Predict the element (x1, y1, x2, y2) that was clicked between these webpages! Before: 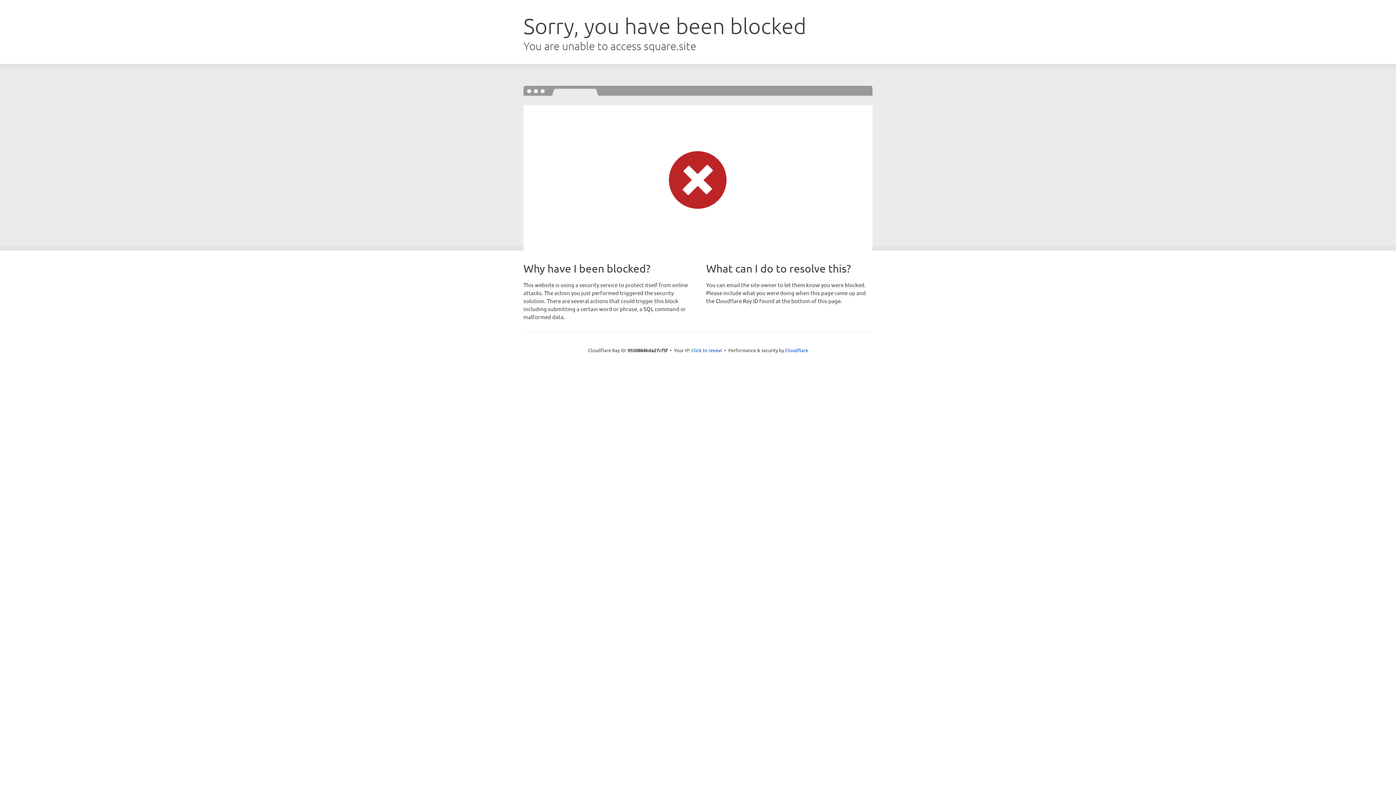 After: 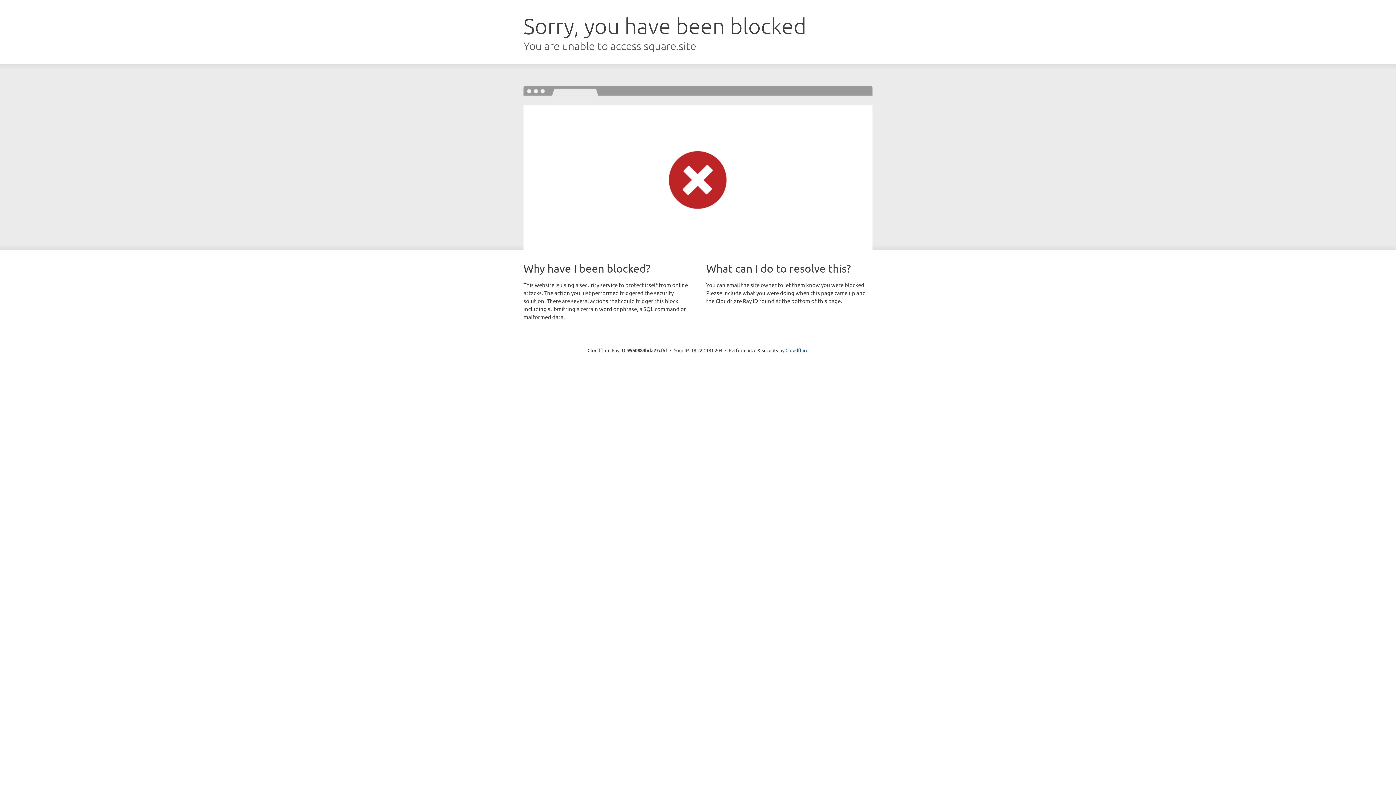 Action: label: Click to reveal bbox: (691, 346, 722, 353)